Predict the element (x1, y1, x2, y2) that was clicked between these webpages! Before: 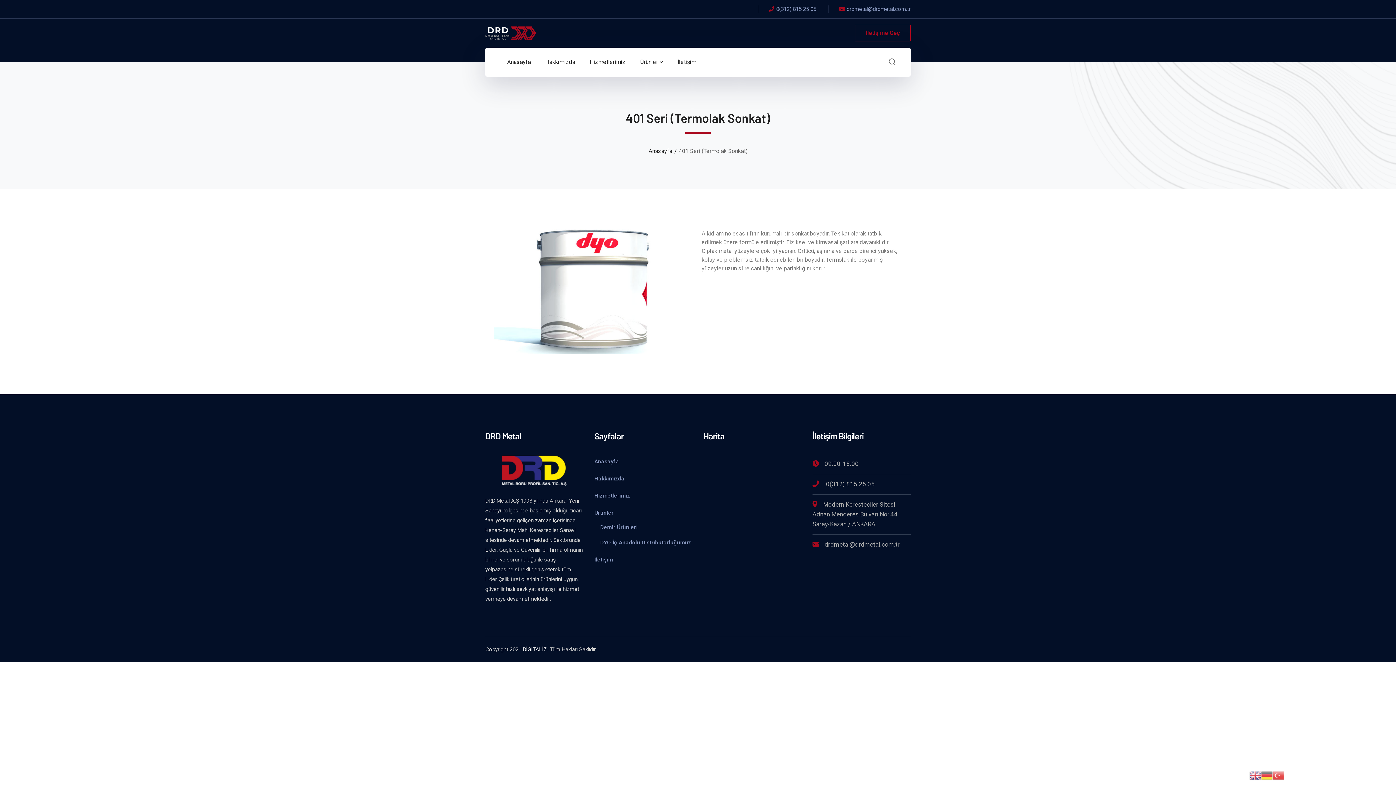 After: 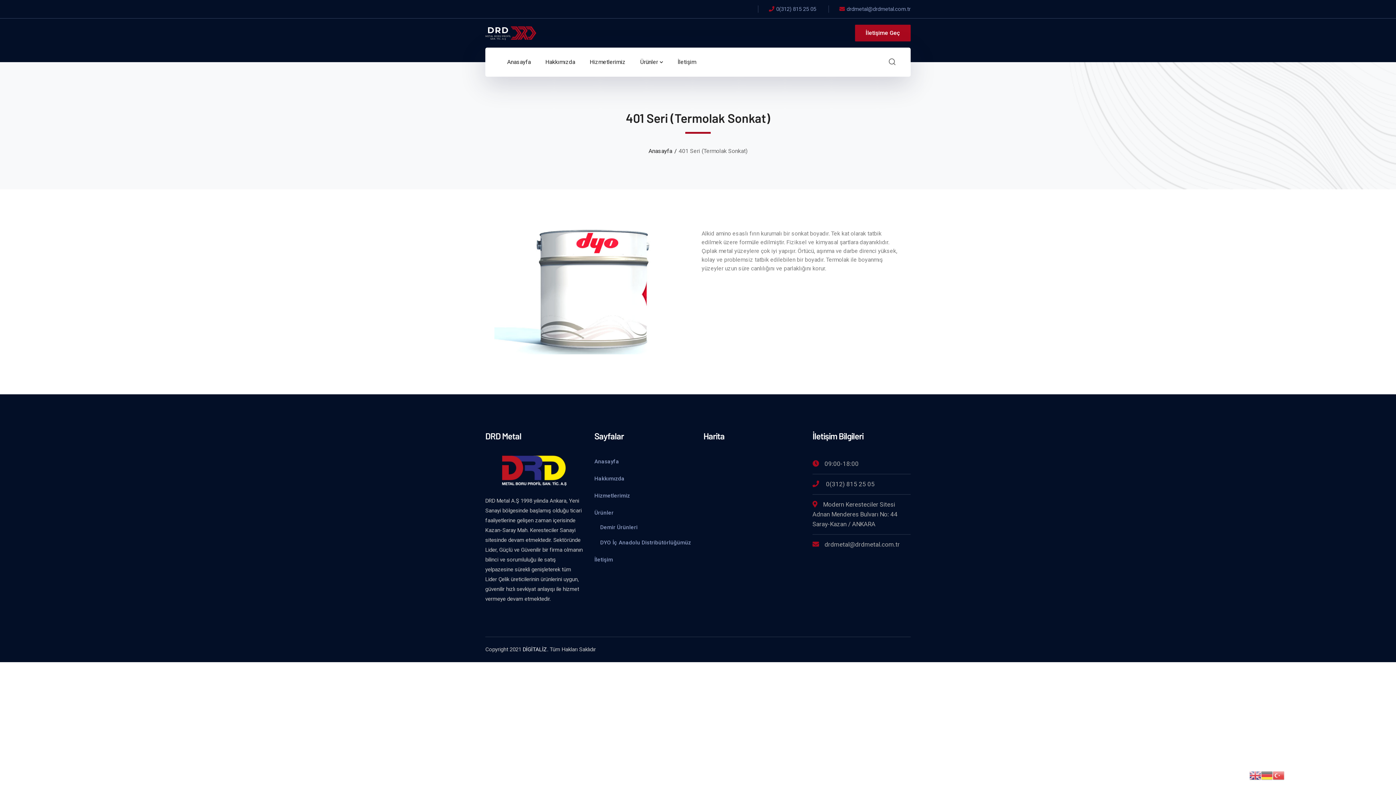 Action: label: İletişime Geç bbox: (855, 24, 910, 41)